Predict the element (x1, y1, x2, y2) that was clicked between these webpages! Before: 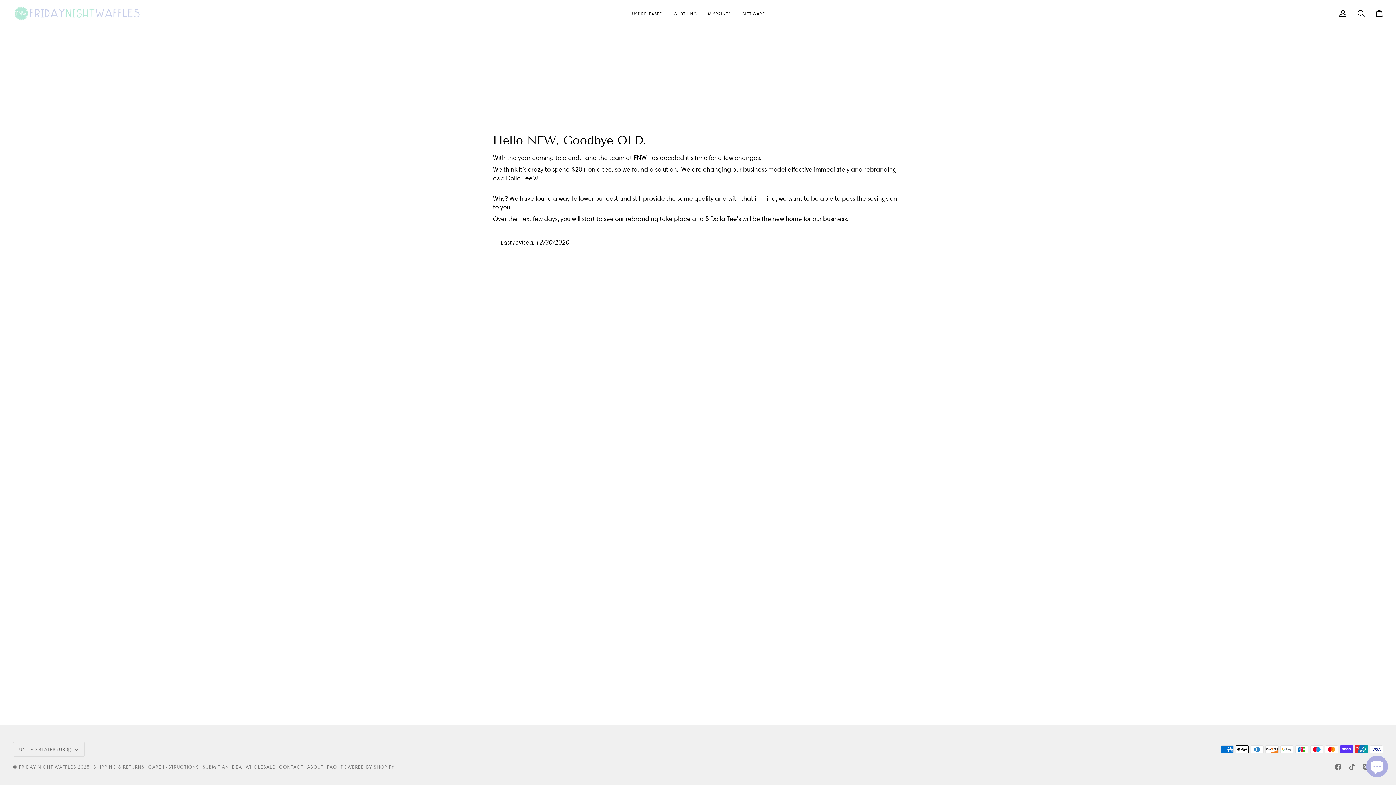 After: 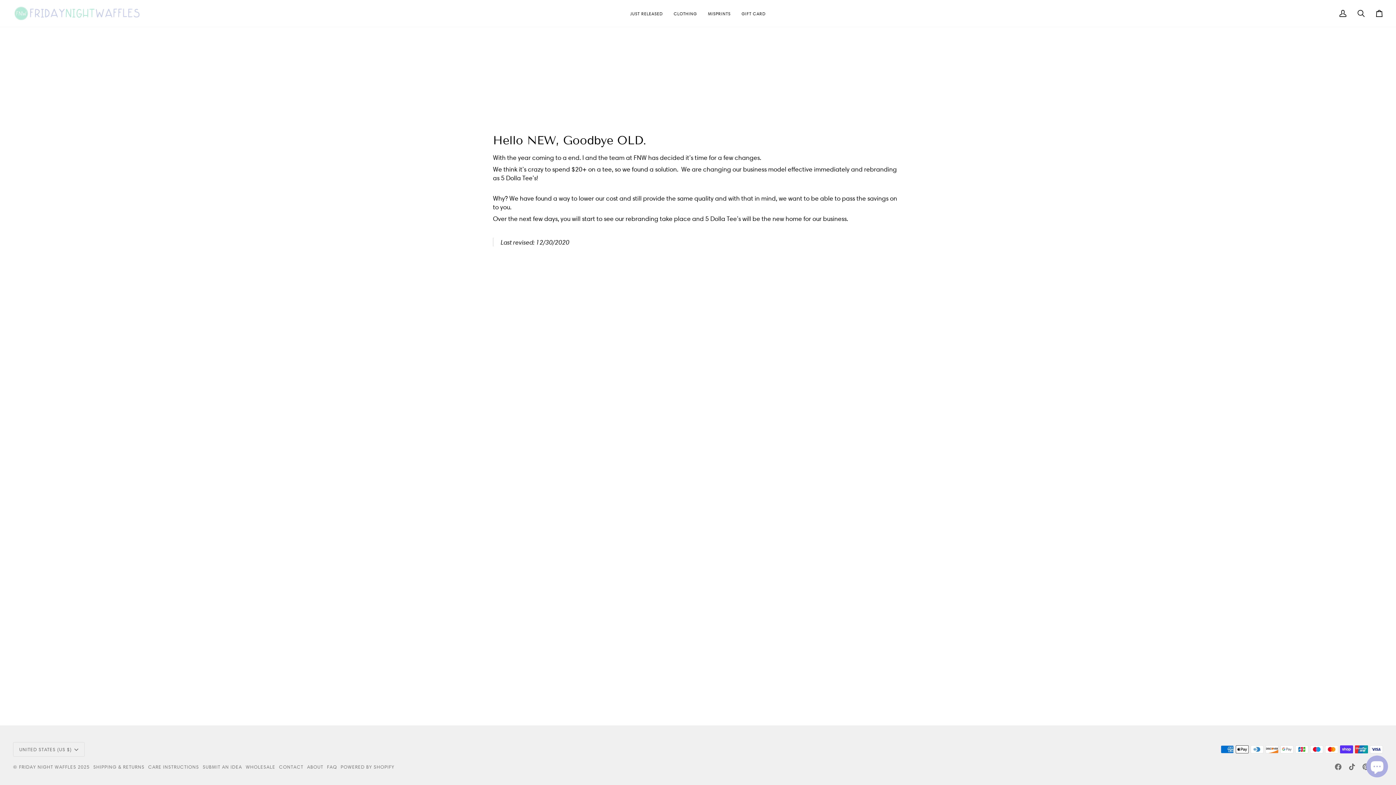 Action: bbox: (1349, 764, 1355, 770) label:  
TIKTOK